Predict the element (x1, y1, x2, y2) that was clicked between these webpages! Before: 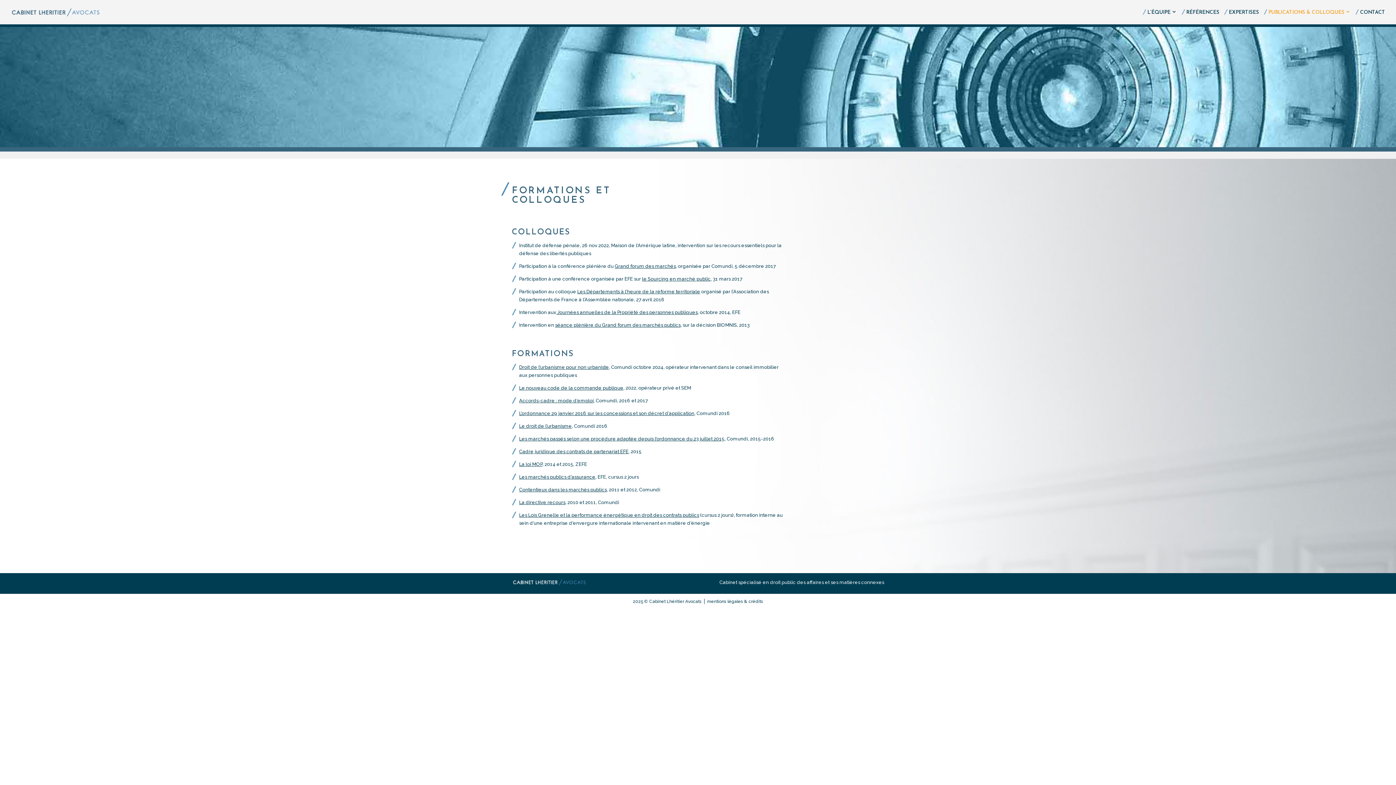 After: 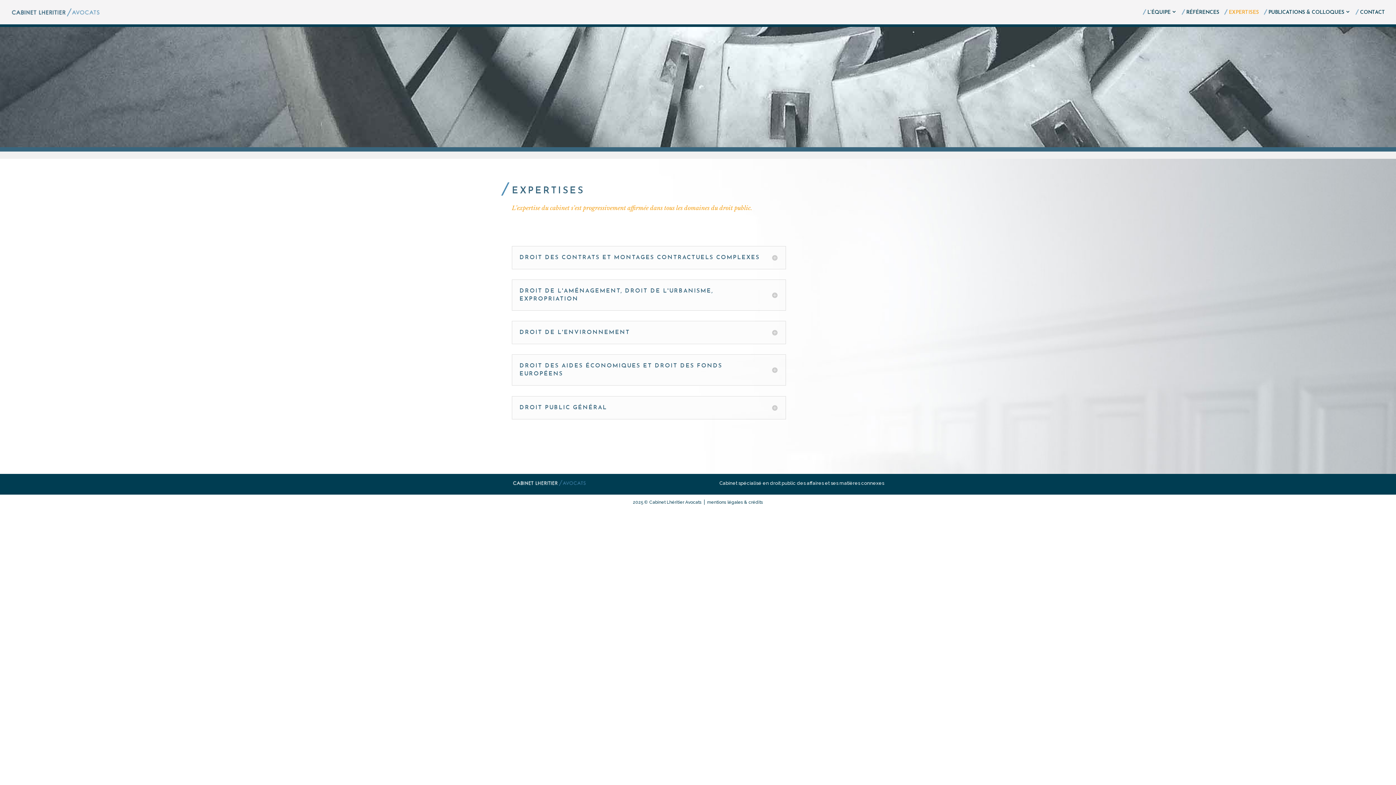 Action: label: EXPERTISES bbox: (1224, 9, 1259, 24)